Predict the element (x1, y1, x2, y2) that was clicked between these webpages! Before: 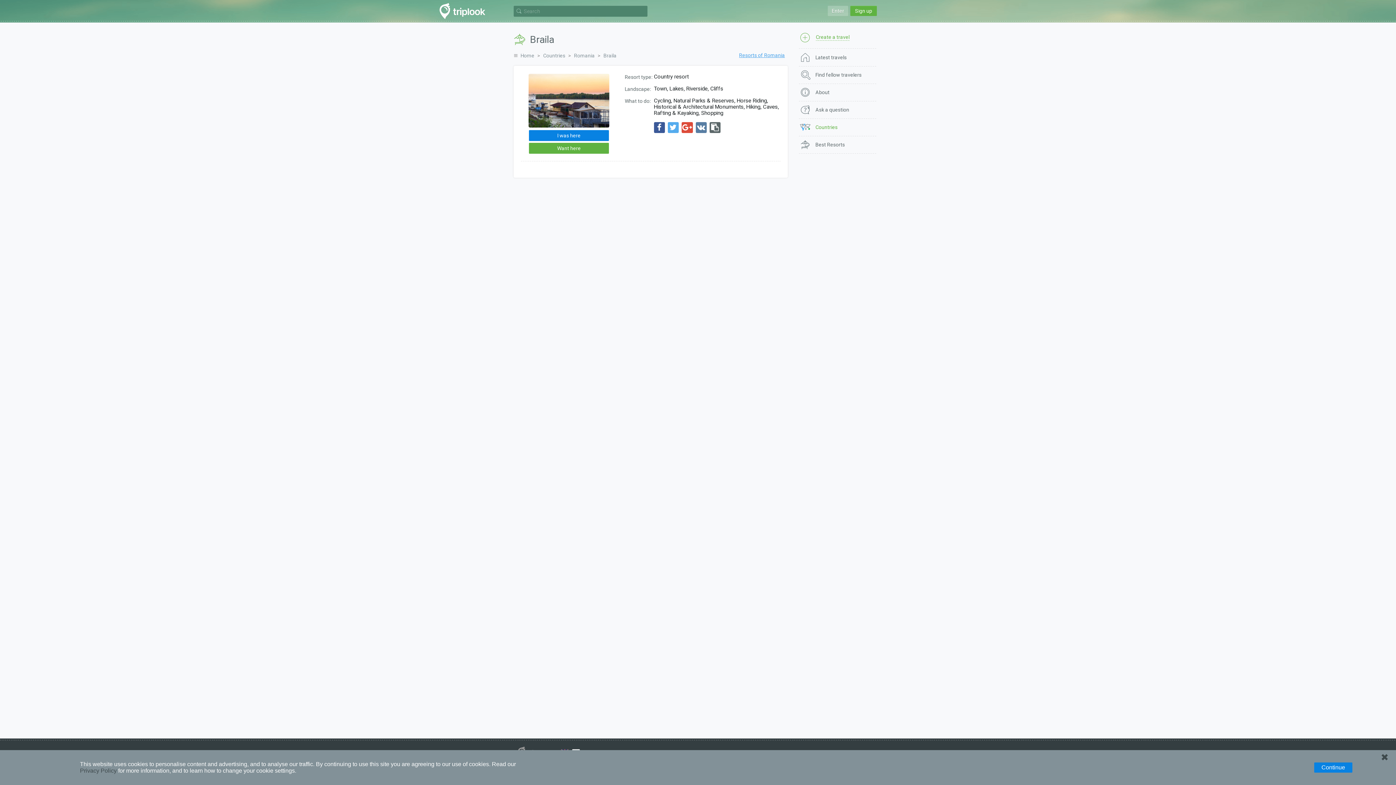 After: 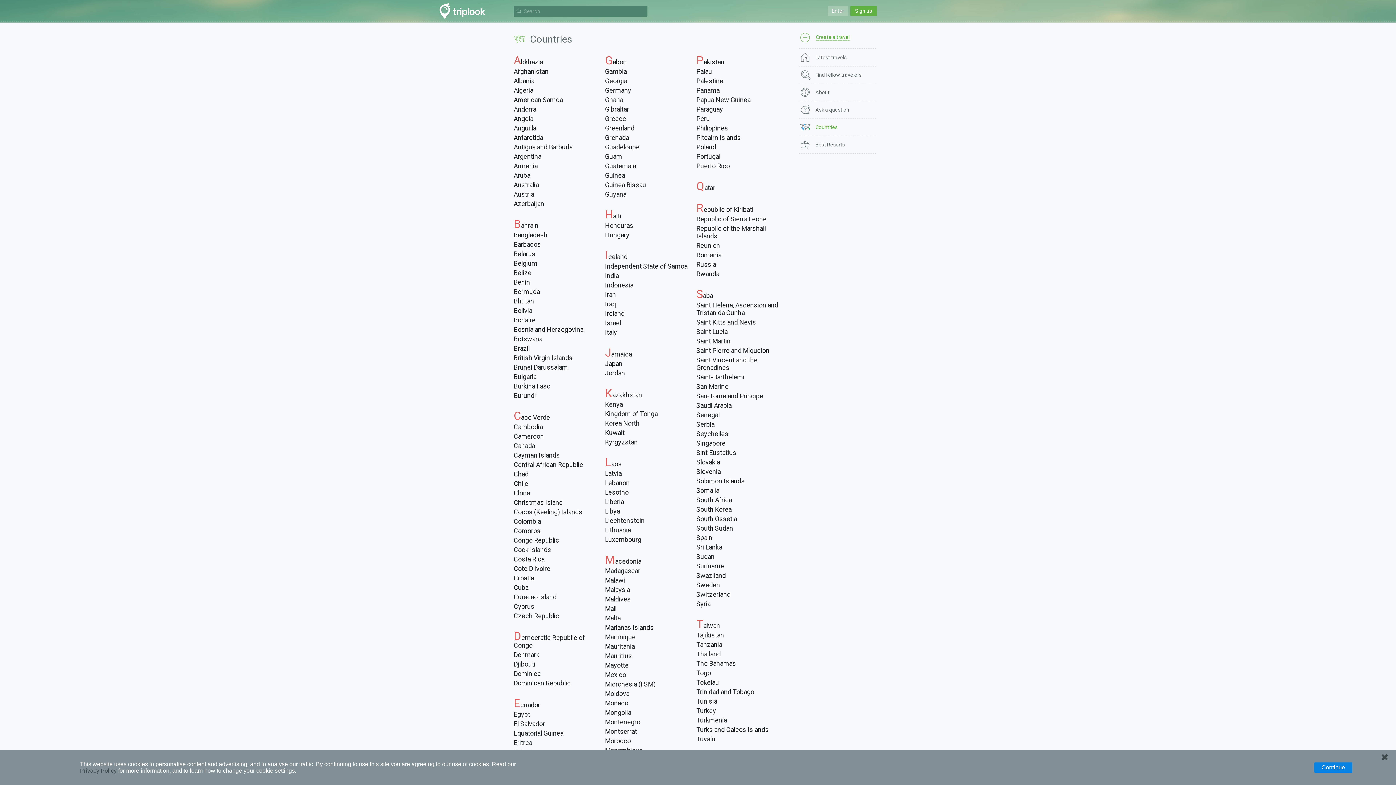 Action: bbox: (543, 52, 568, 58) label: Countries